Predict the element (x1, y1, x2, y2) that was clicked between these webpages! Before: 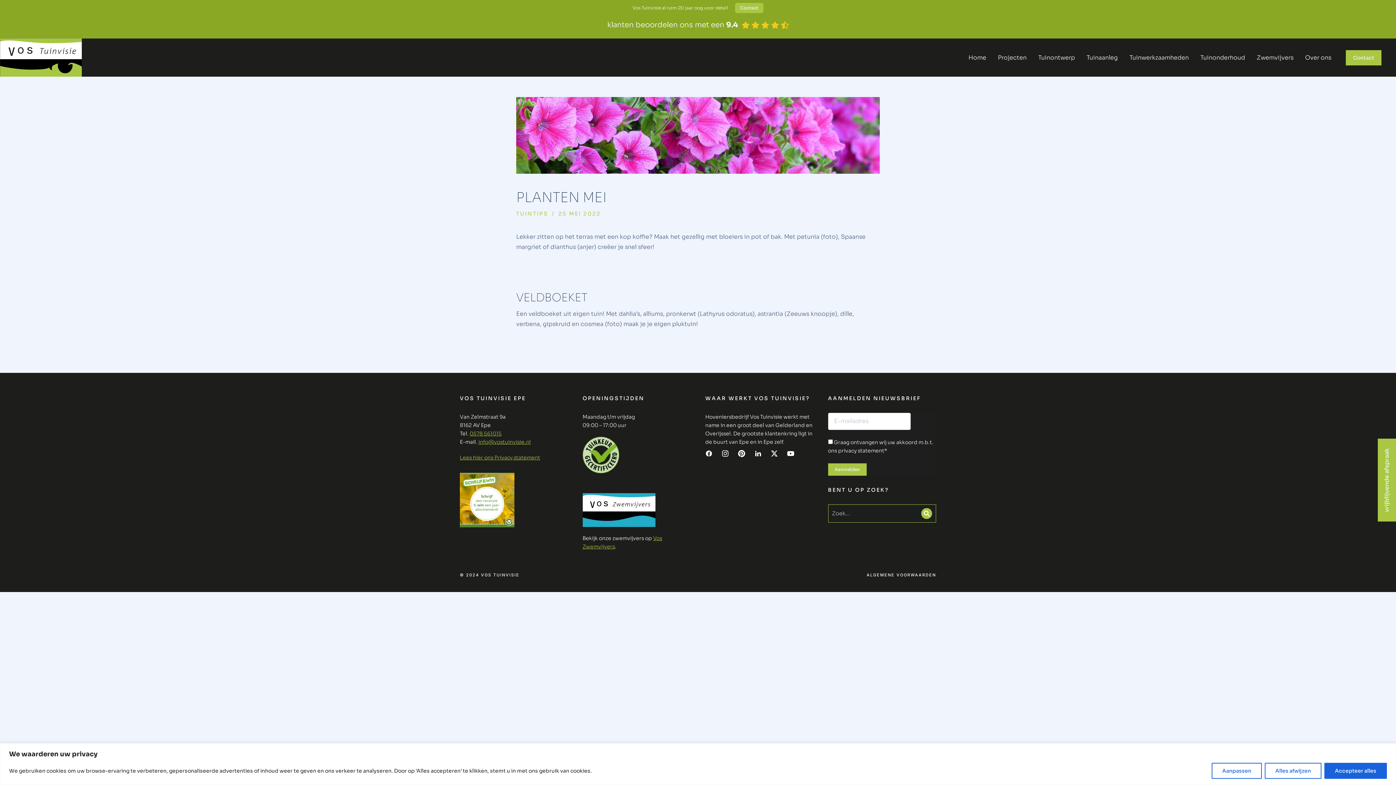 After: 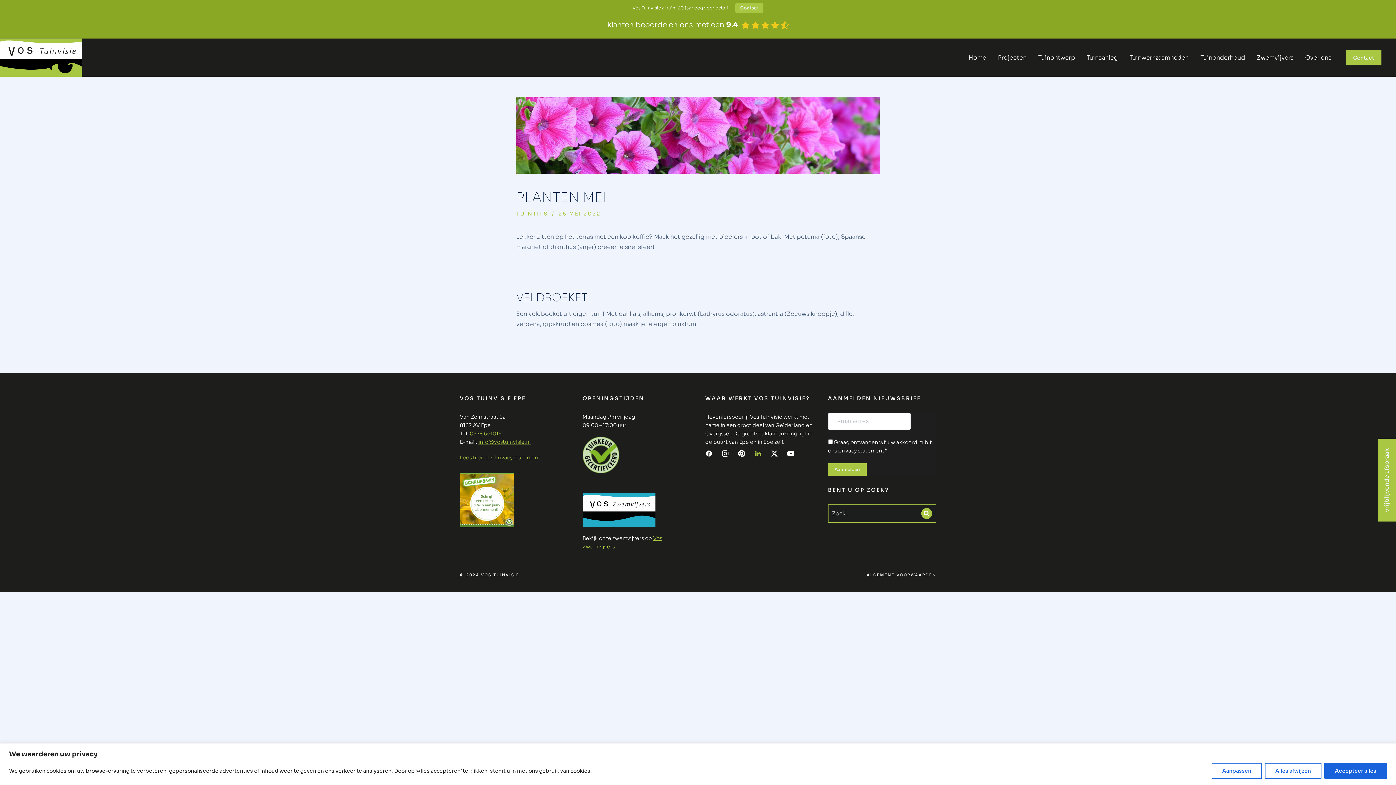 Action: bbox: (754, 450, 761, 457)